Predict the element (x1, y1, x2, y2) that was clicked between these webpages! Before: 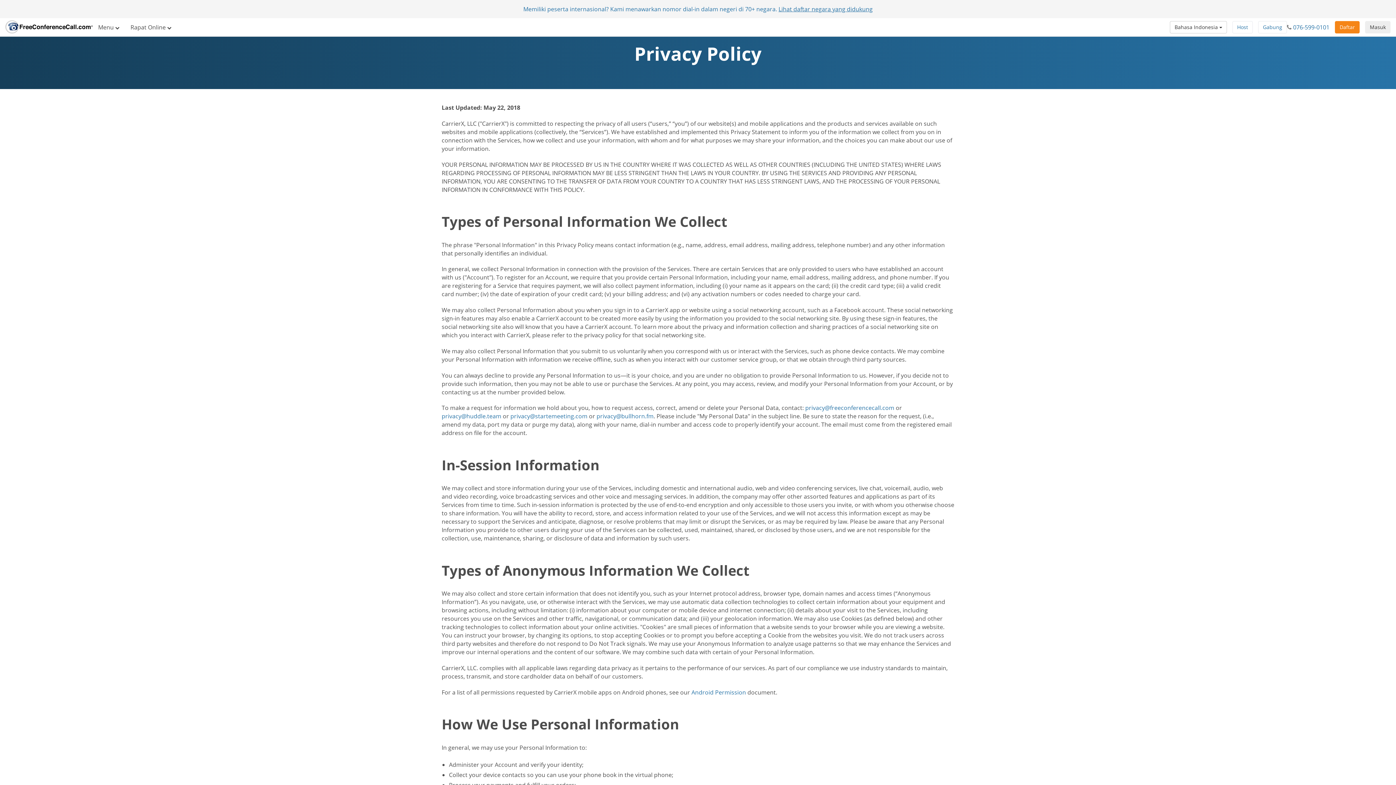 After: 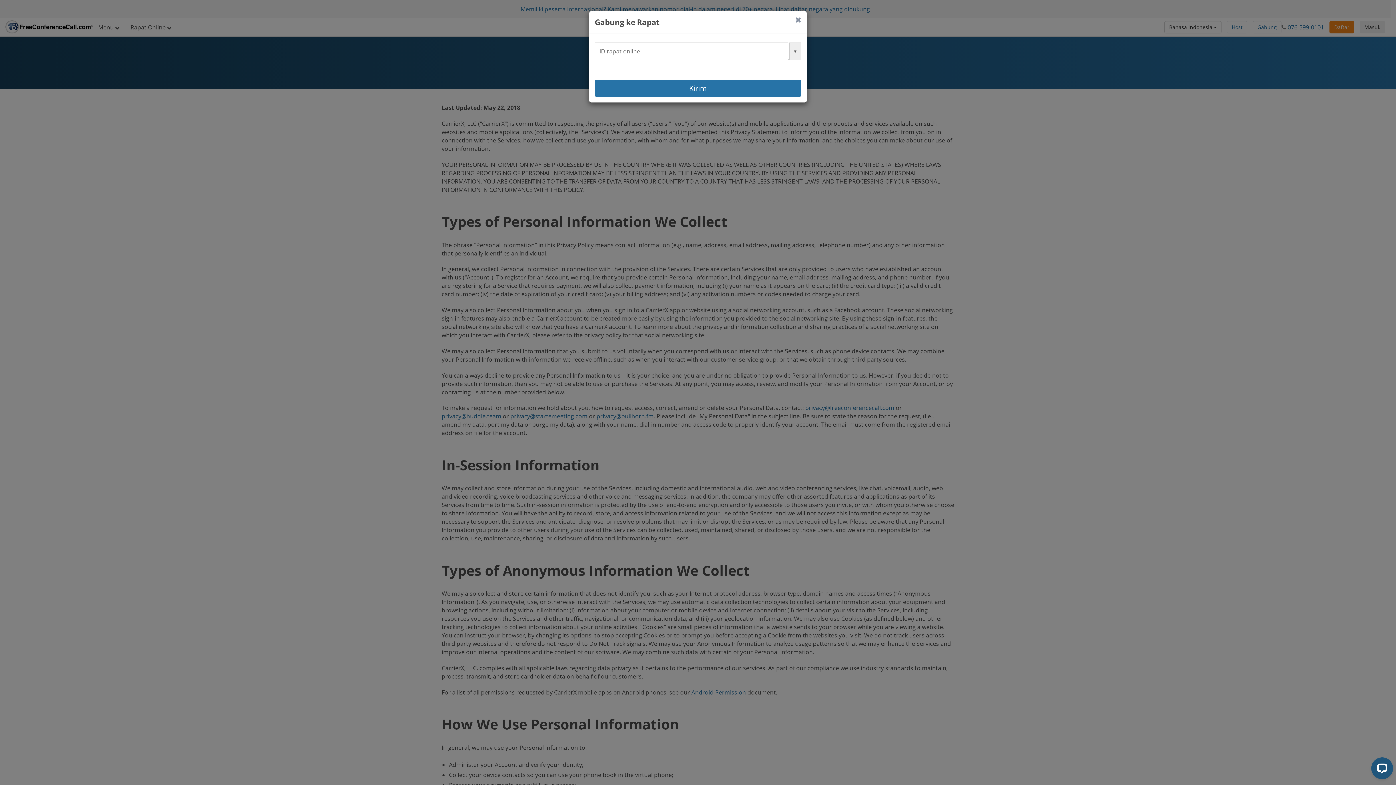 Action: label: Gabung bbox: (1258, 21, 1287, 33)